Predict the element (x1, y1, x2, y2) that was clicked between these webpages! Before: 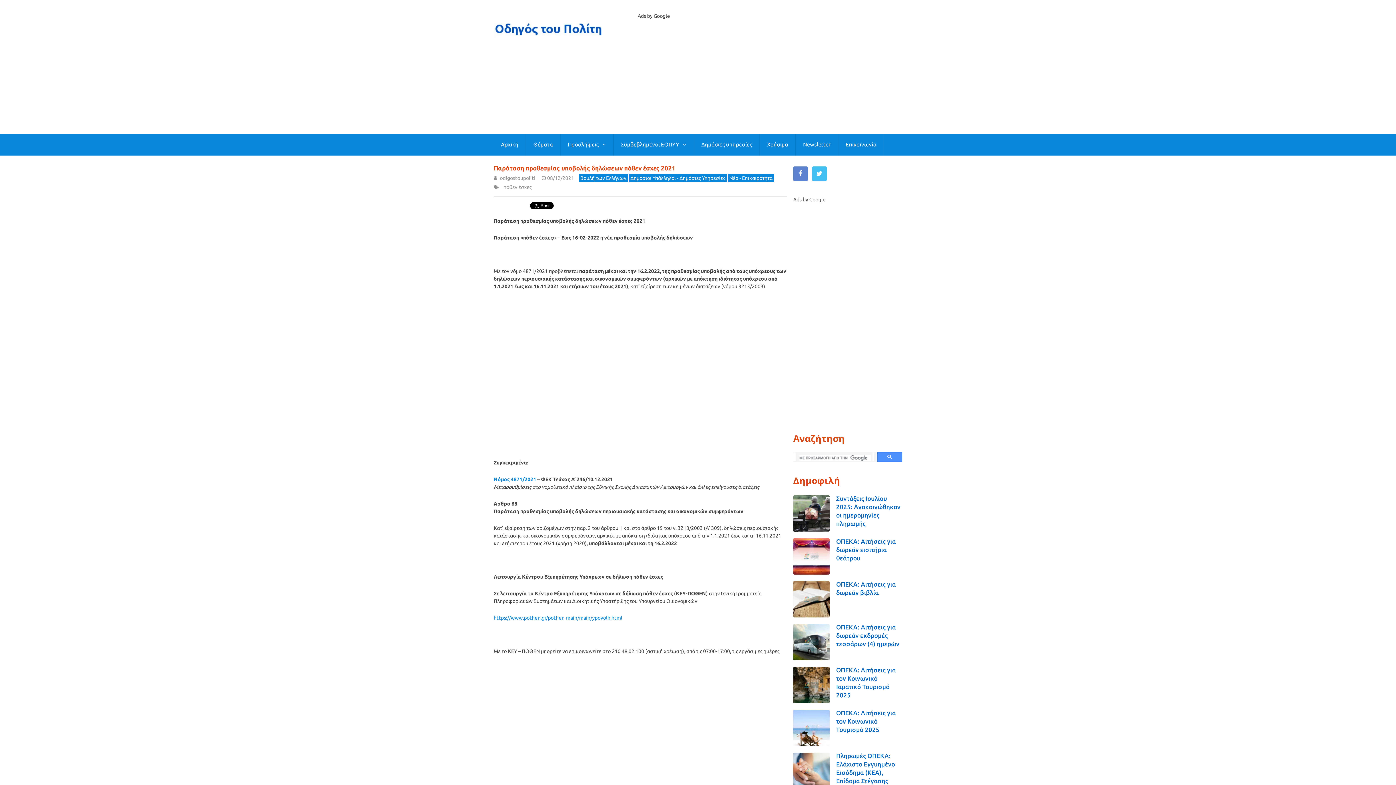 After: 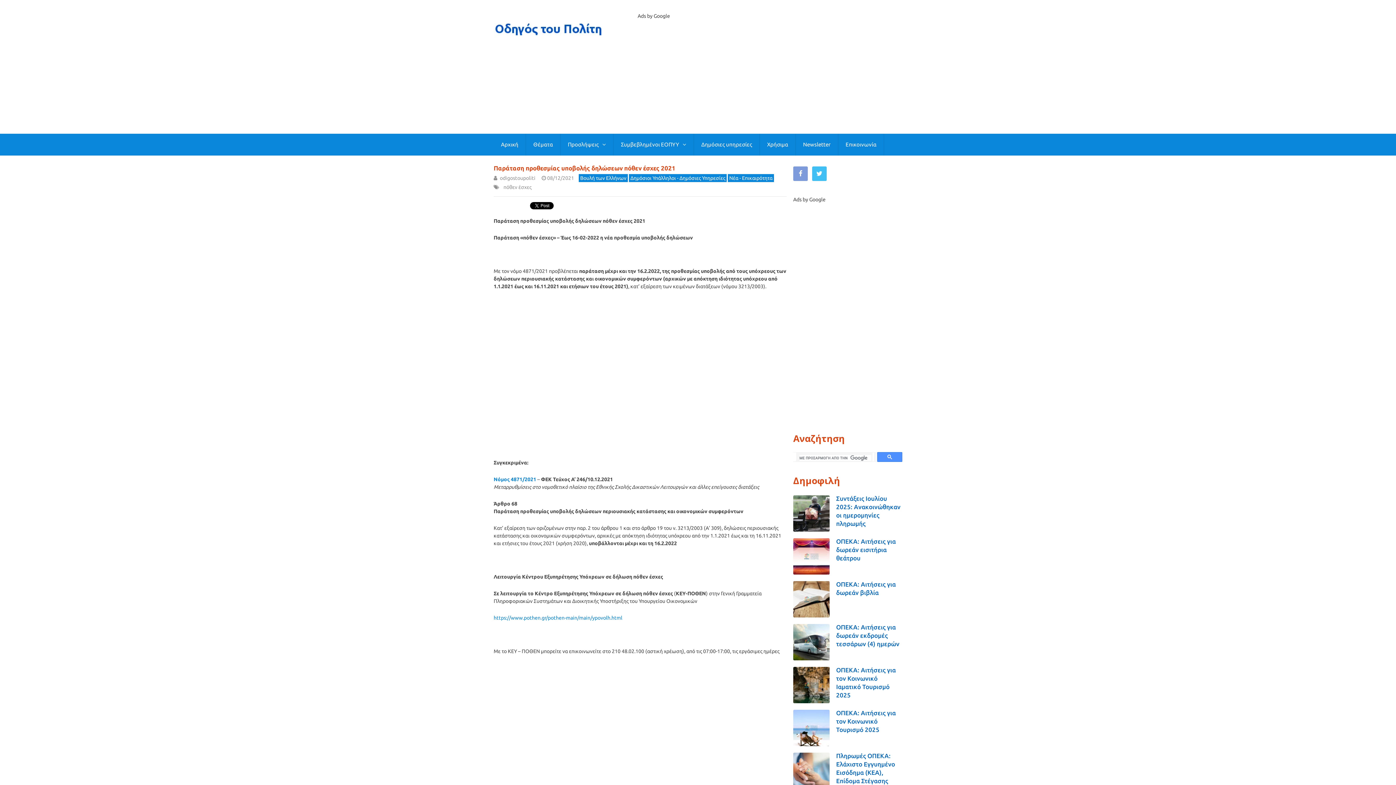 Action: bbox: (793, 166, 808, 181)